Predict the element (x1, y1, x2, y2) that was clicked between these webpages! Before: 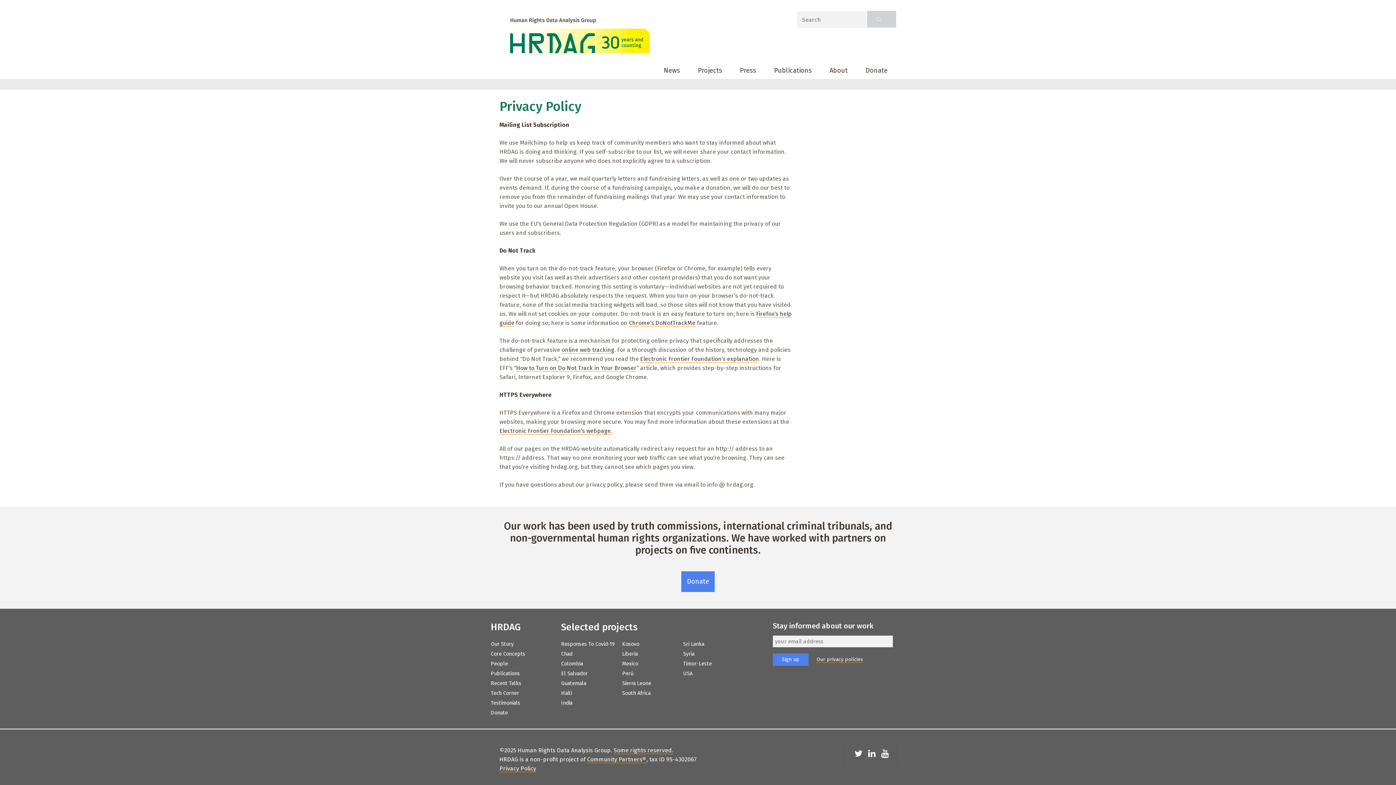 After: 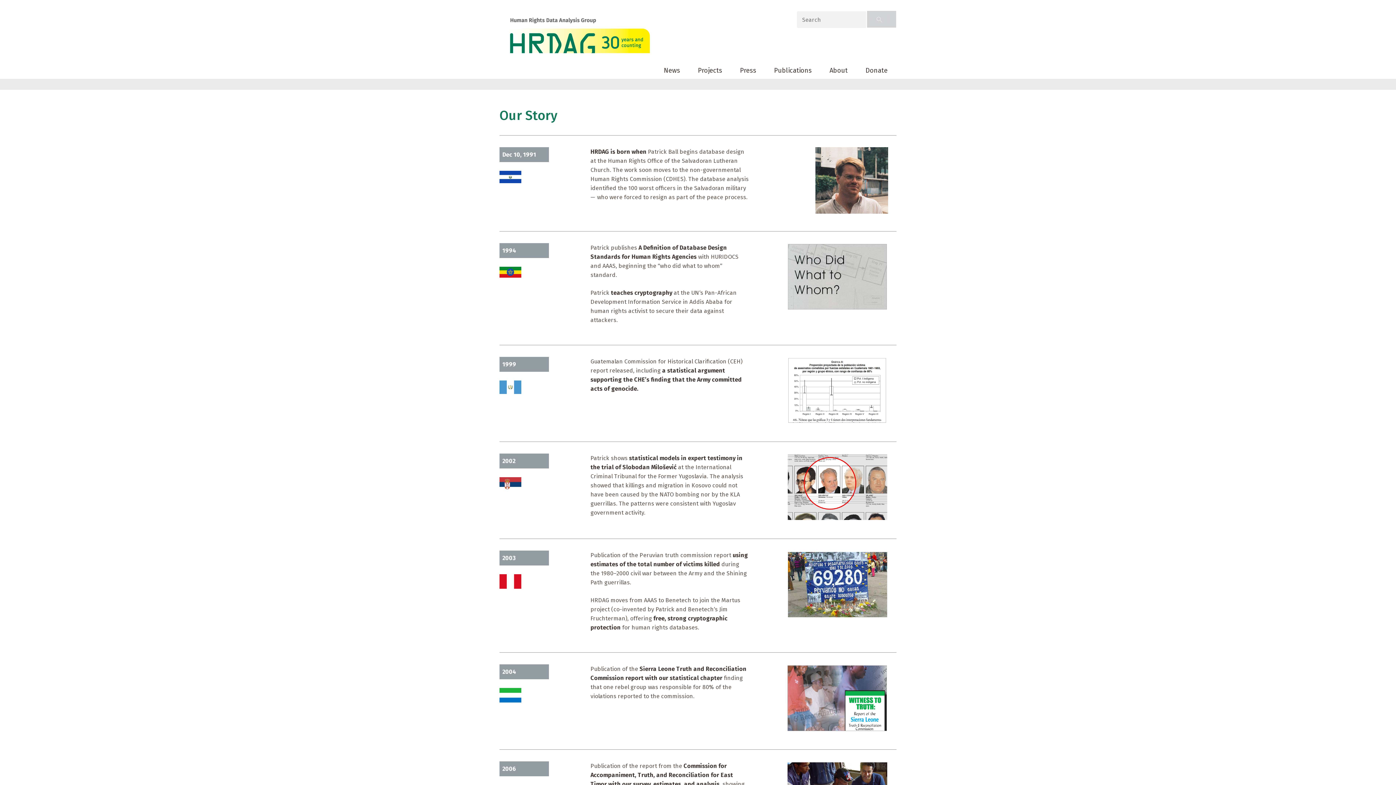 Action: label: Our Story bbox: (490, 641, 513, 647)